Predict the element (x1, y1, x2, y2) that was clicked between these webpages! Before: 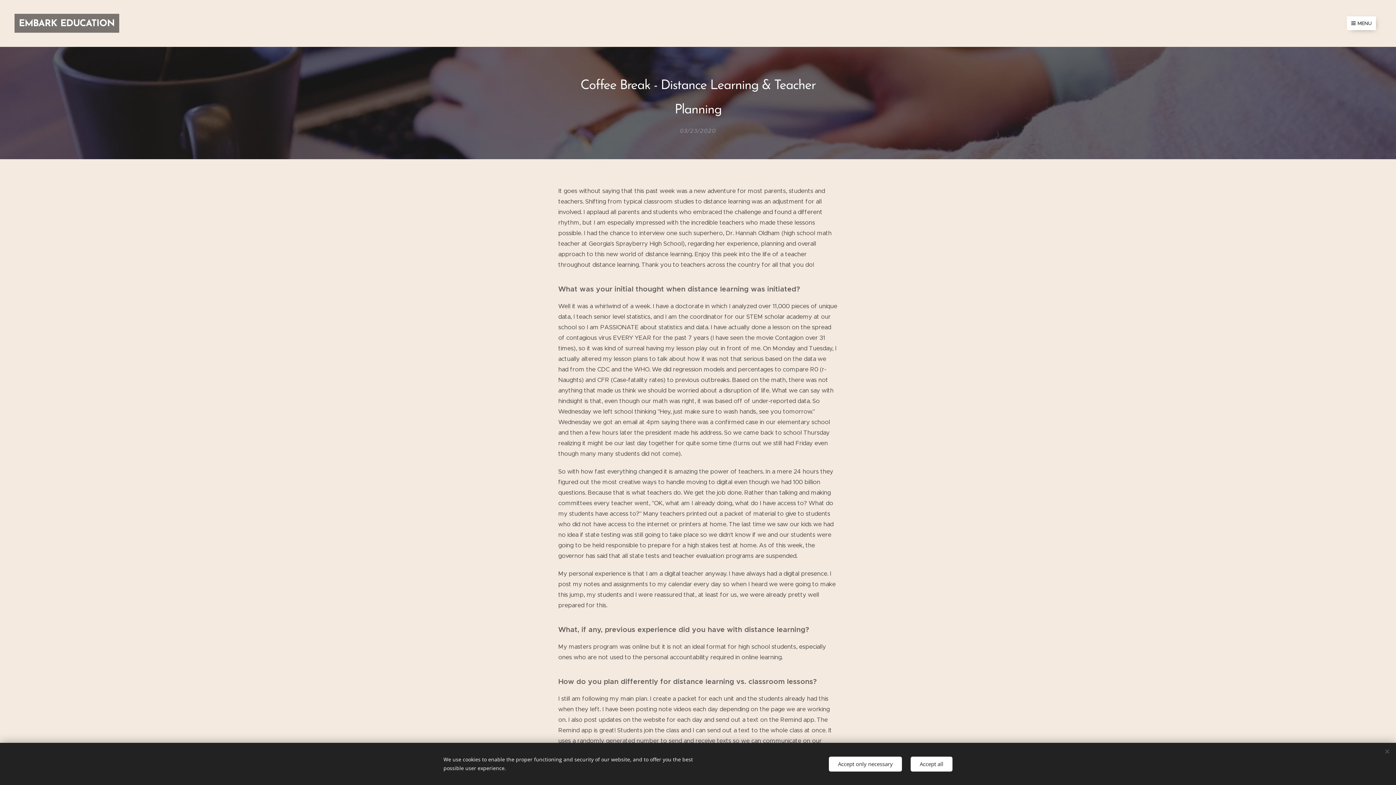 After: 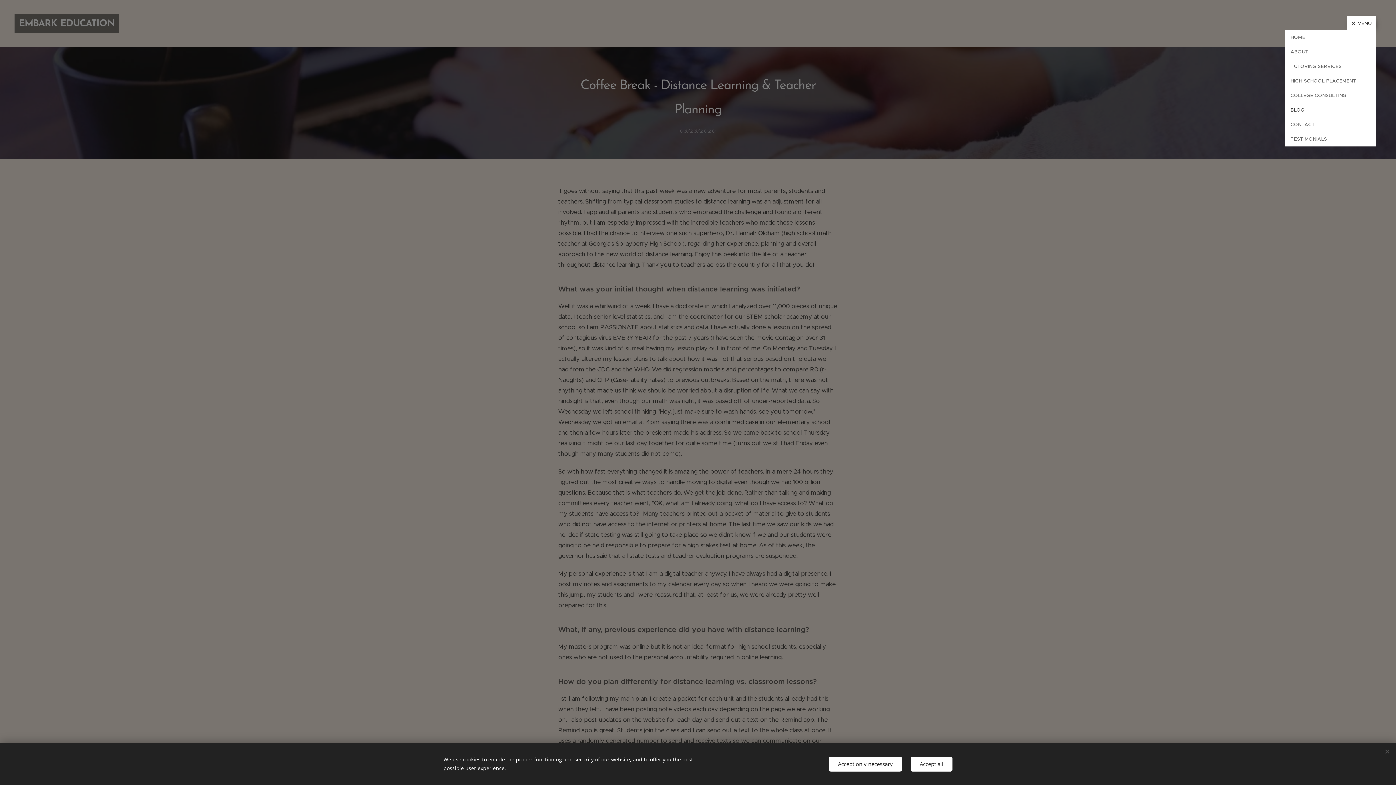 Action: label: MENU bbox: (1347, 16, 1376, 30)